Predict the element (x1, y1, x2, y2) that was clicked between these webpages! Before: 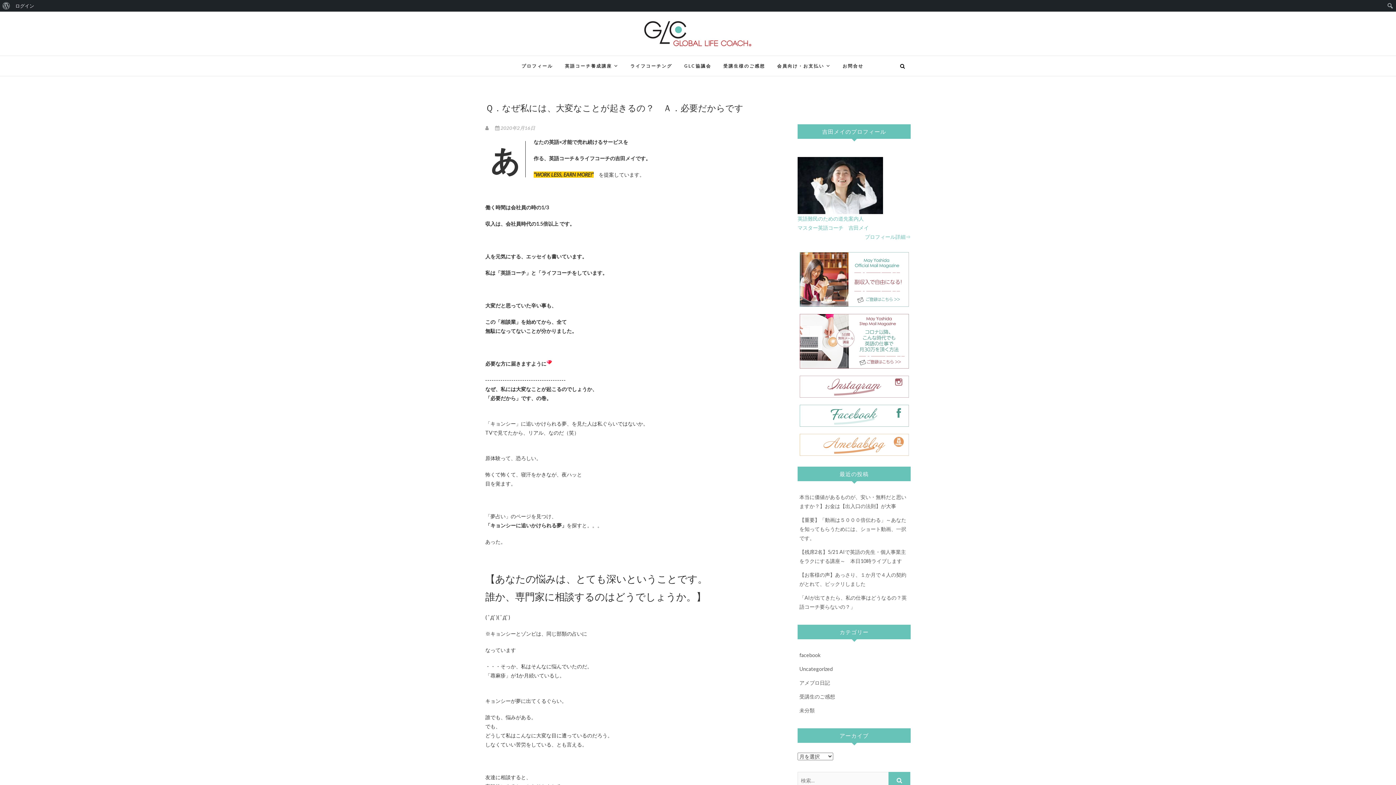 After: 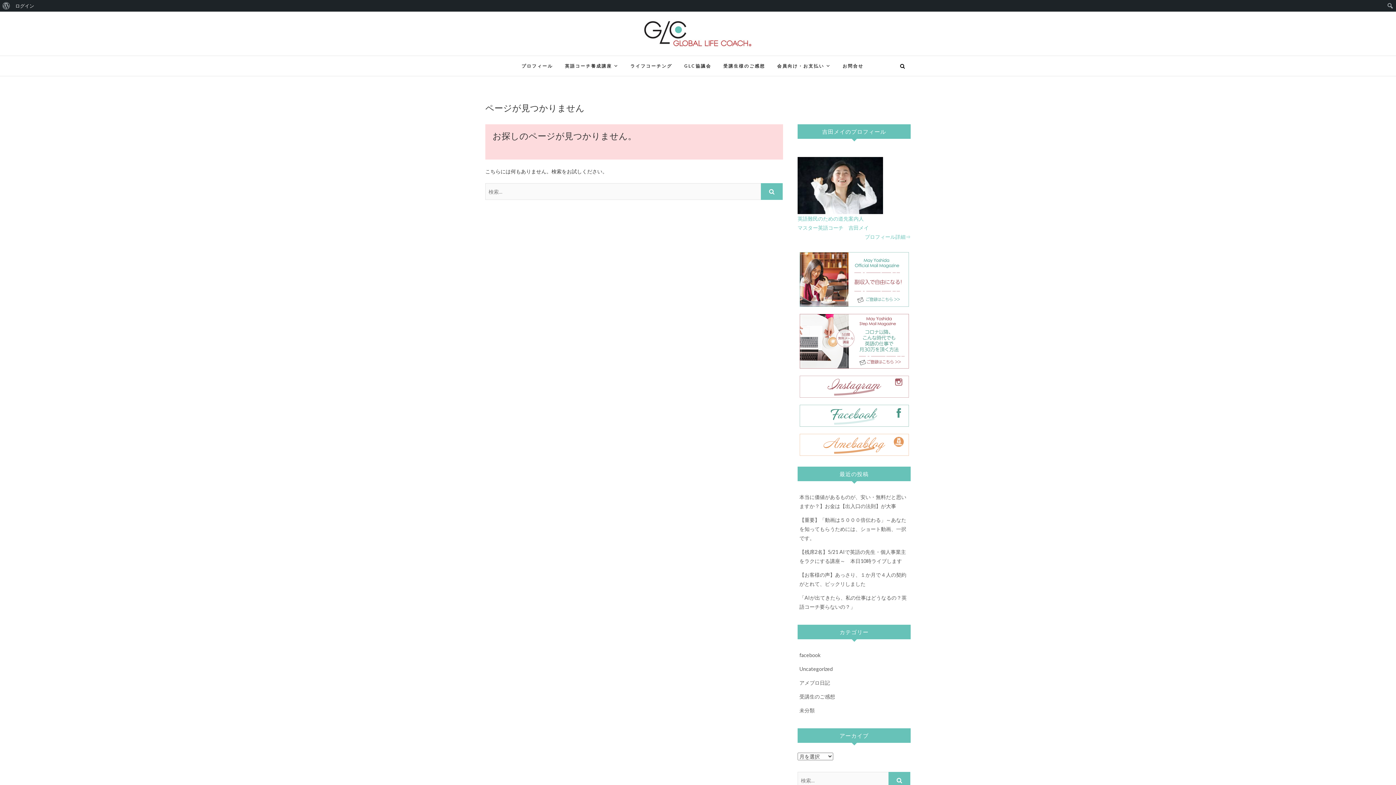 Action: label:   bbox: (485, 125, 489, 130)